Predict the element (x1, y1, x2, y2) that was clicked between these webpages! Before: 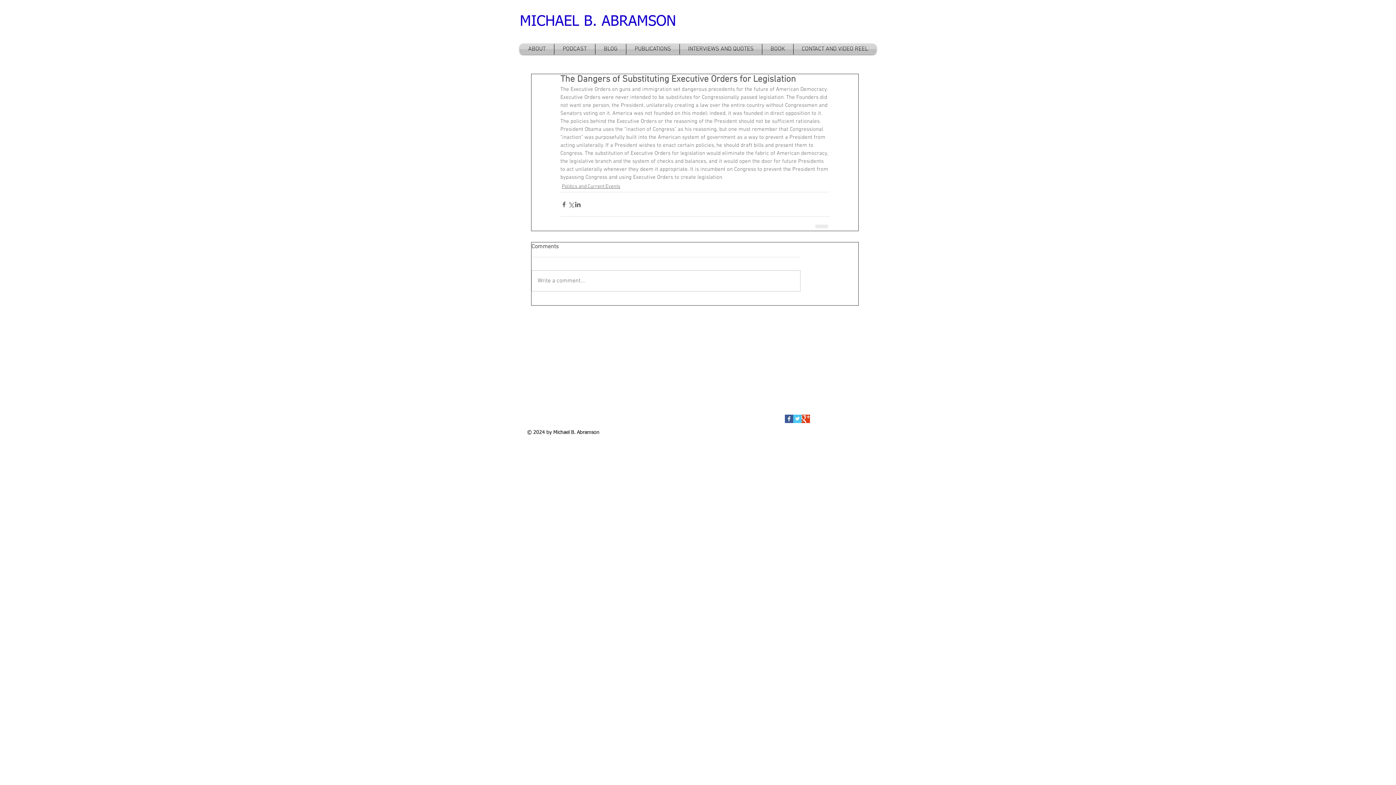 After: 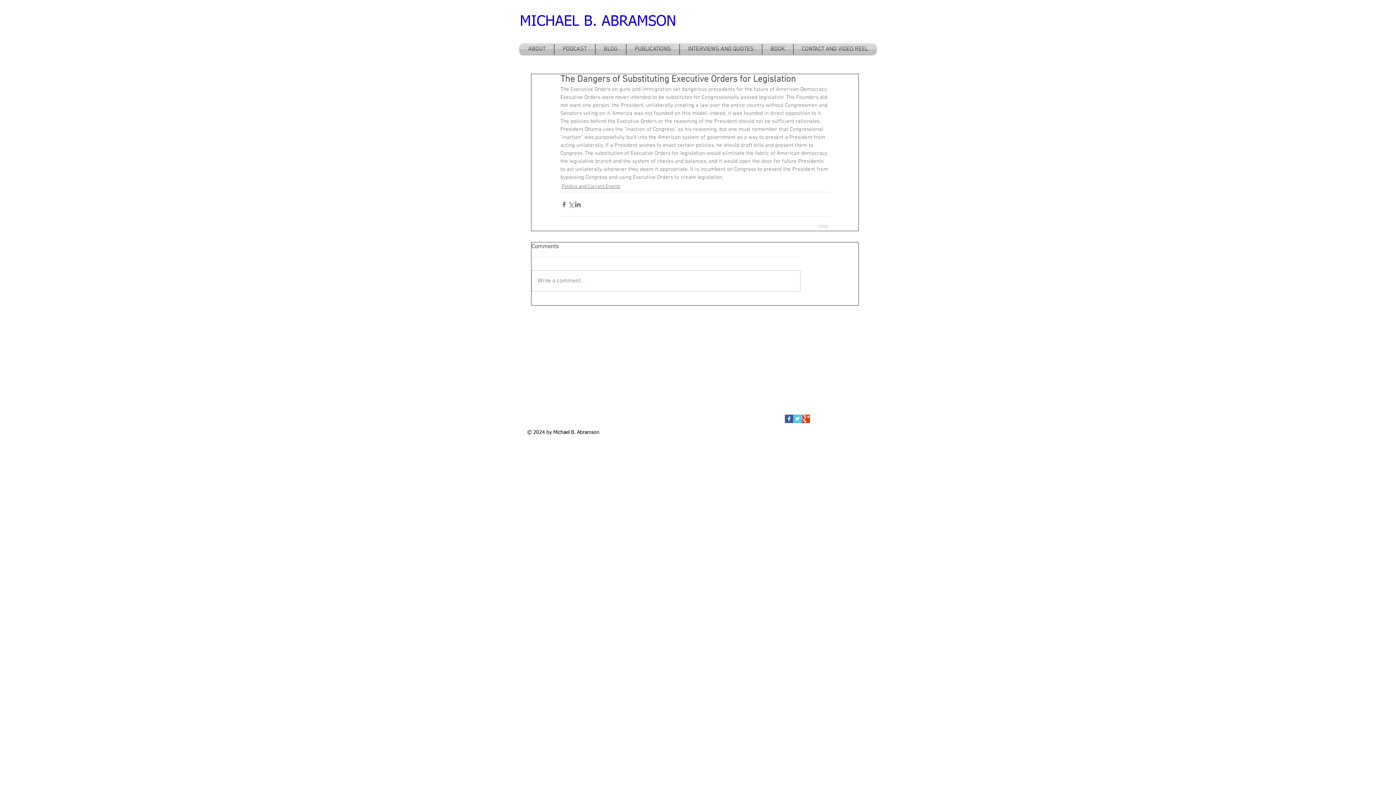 Action: label: Google+ Basic Square bbox: (801, 414, 810, 423)